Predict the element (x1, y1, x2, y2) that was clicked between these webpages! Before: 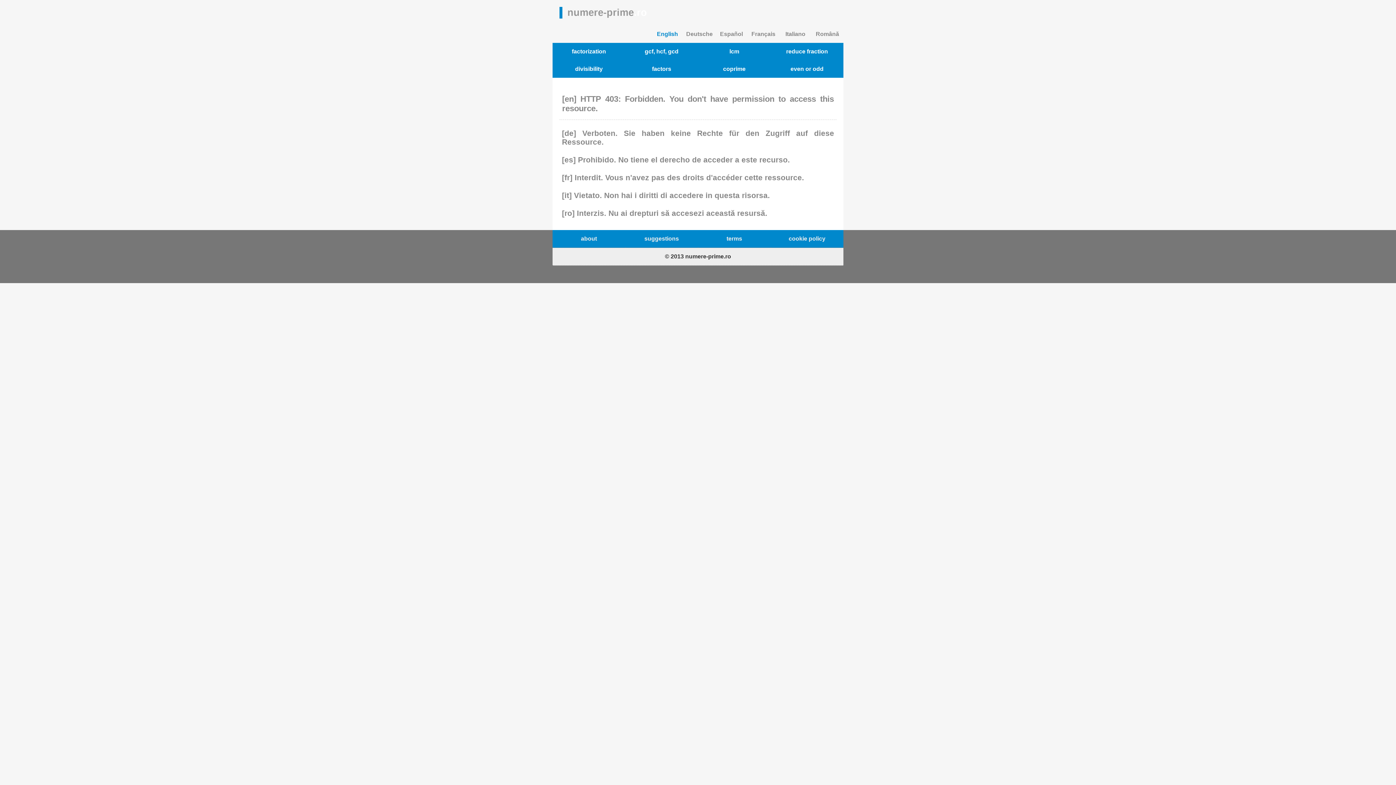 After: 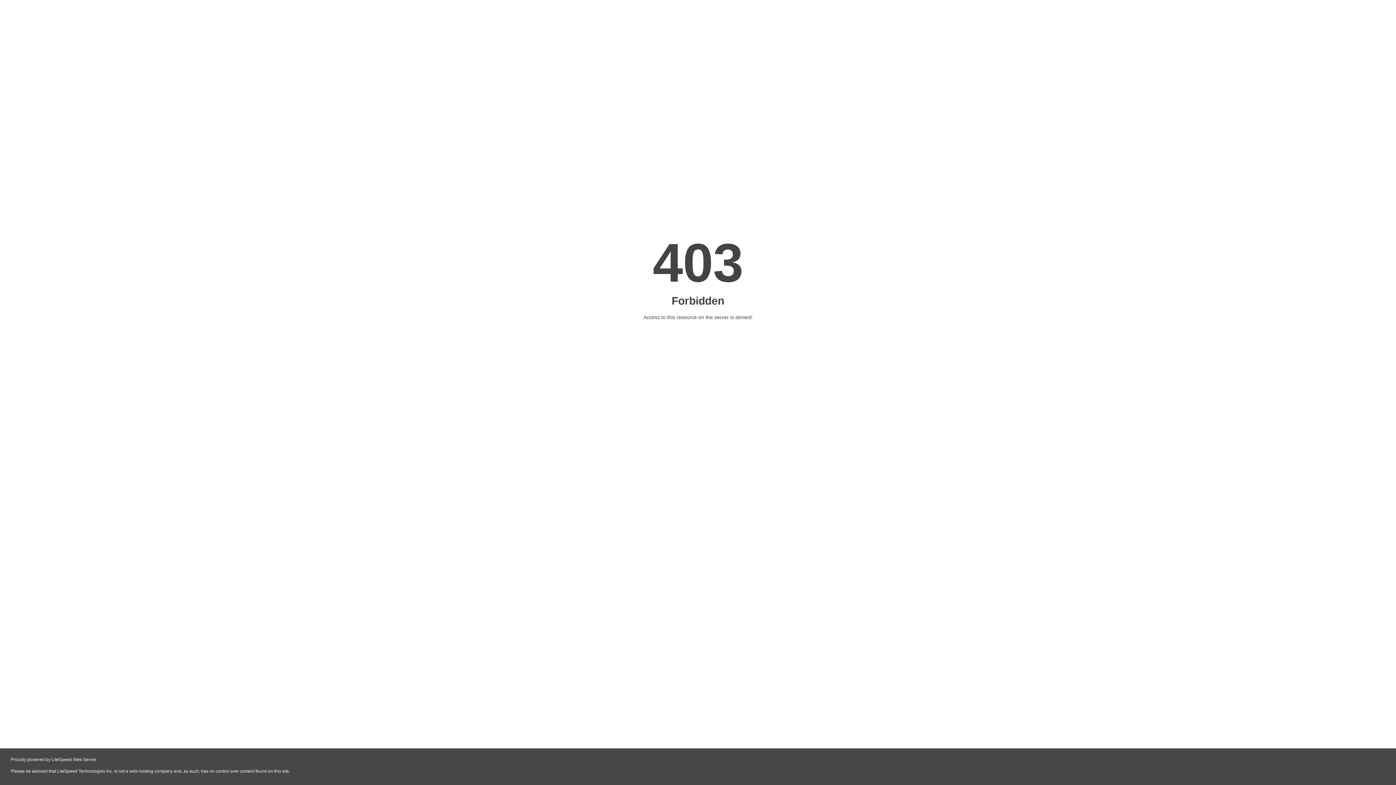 Action: label: Română bbox: (811, 25, 843, 42)